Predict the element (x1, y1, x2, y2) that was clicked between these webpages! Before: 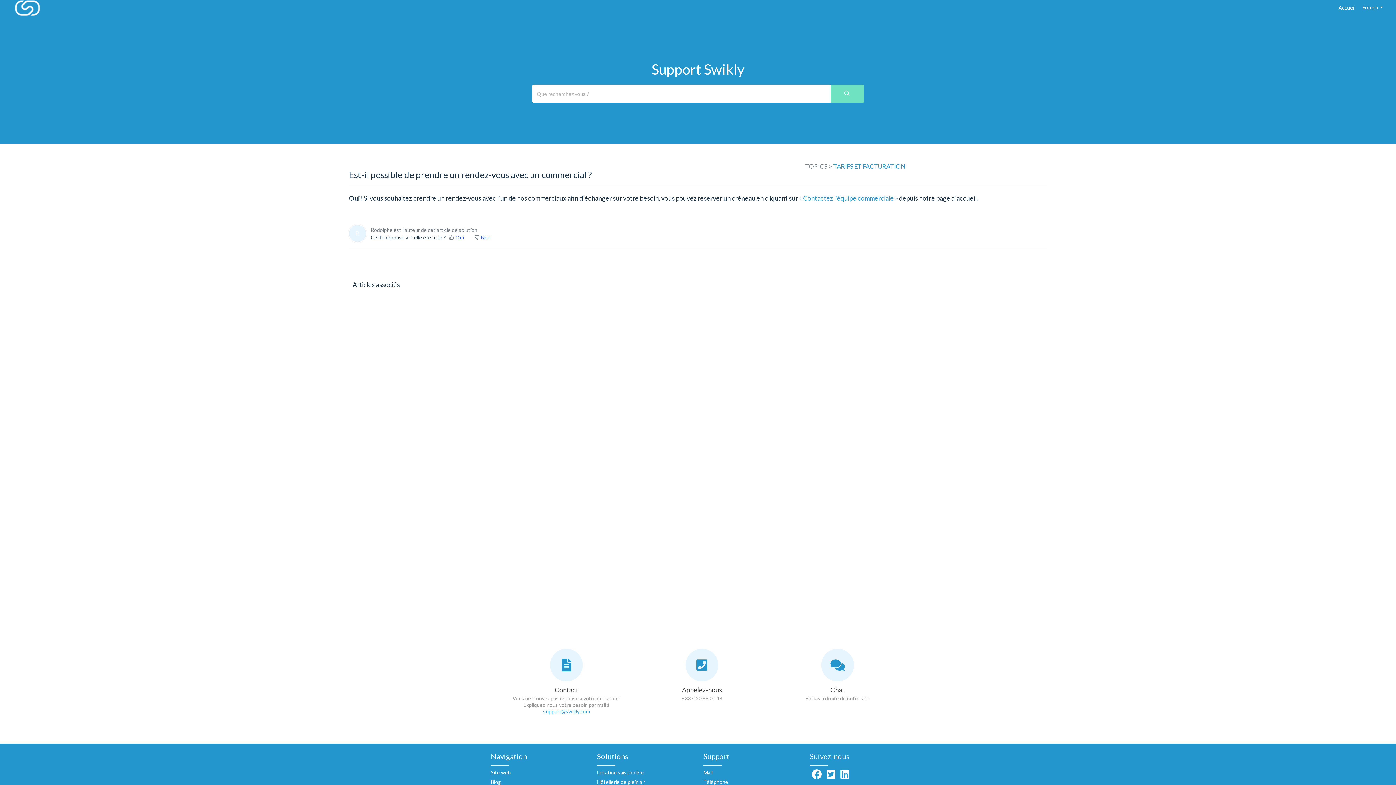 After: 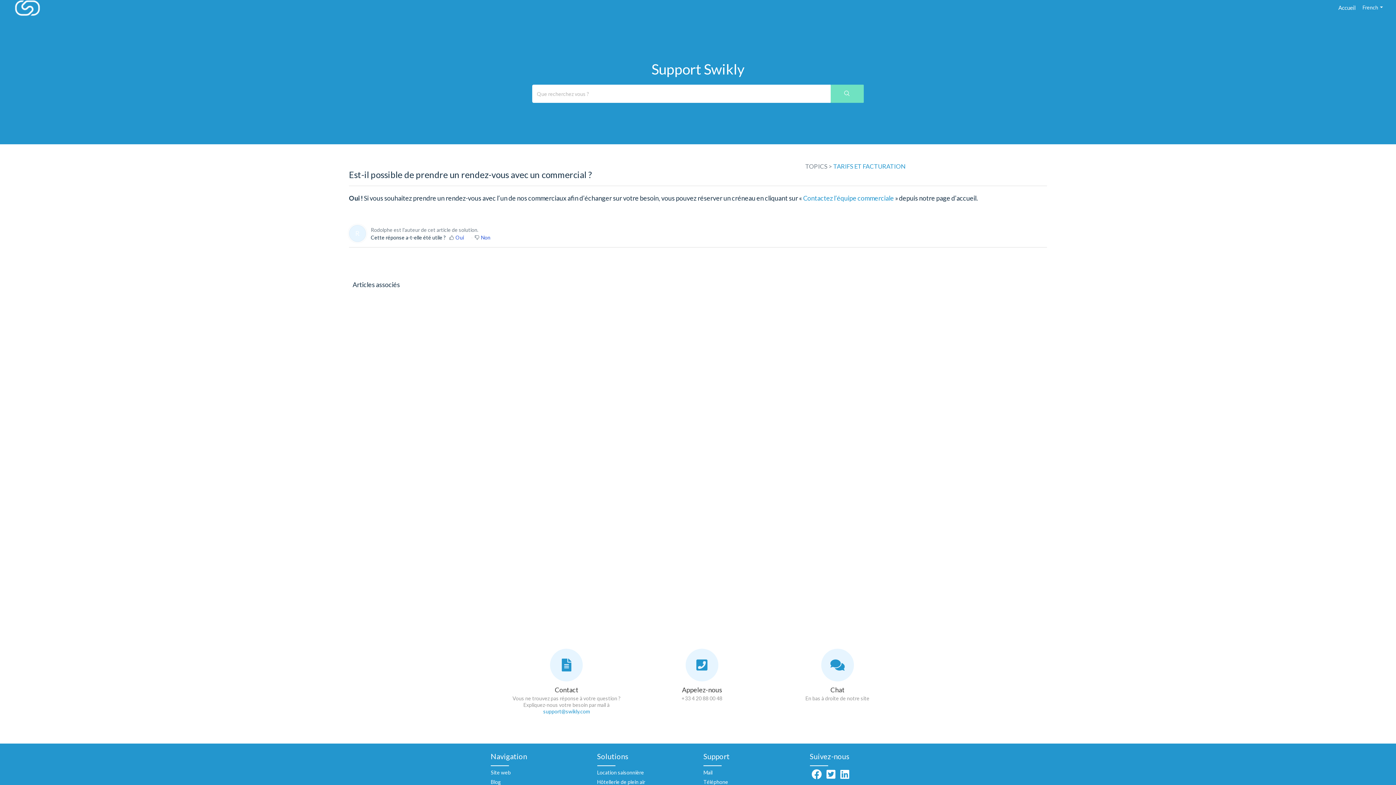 Action: label: Téléphone bbox: (703, 779, 728, 785)